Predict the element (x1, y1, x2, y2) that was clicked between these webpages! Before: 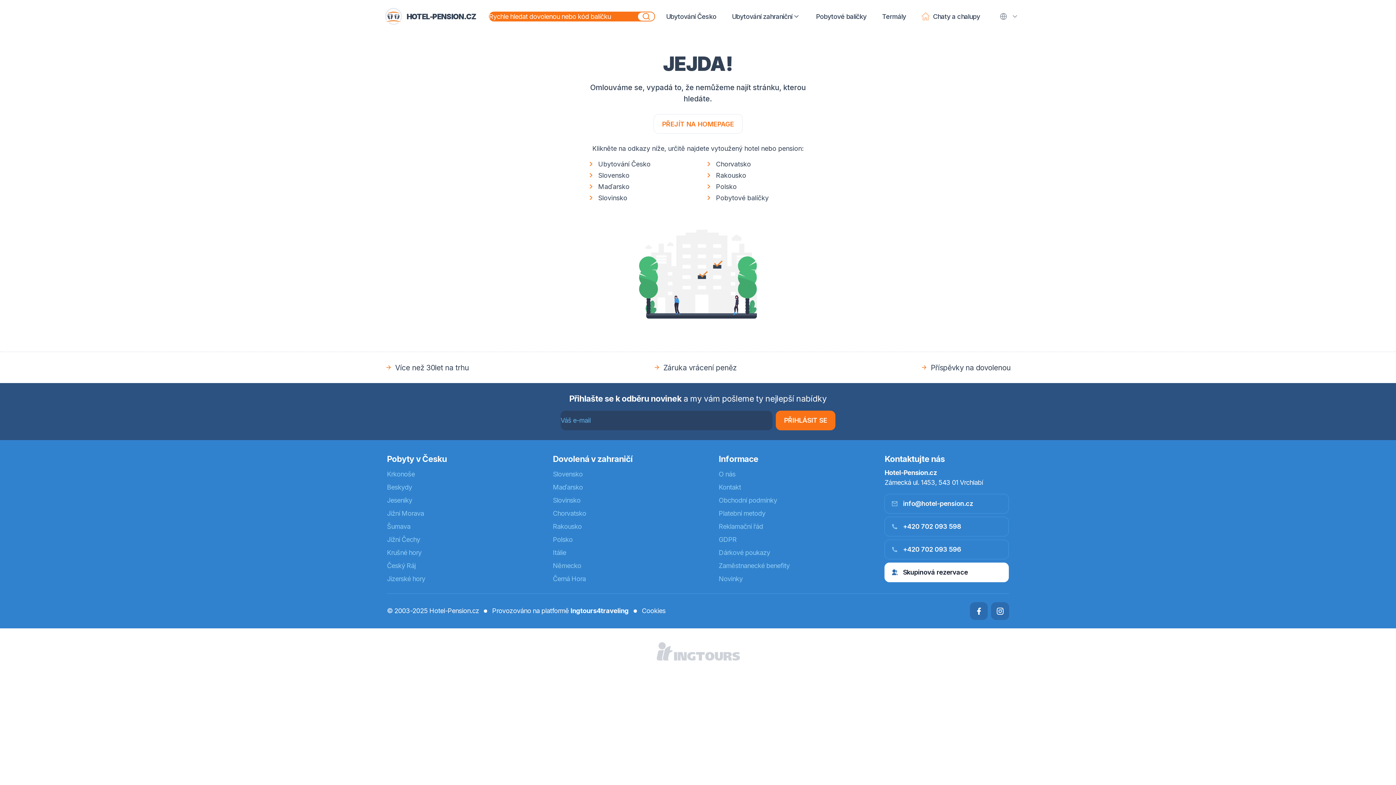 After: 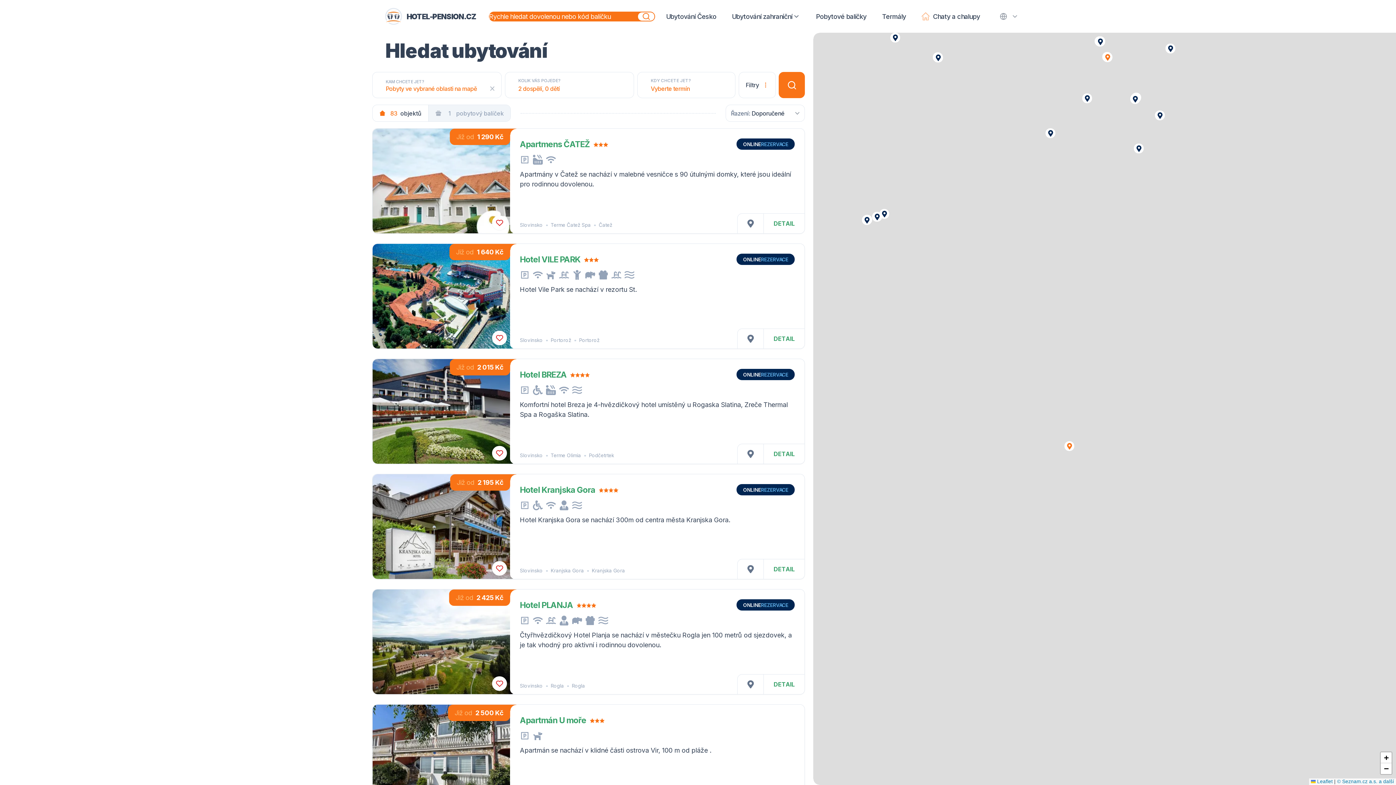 Action: label: Chorvatsko bbox: (553, 507, 705, 520)